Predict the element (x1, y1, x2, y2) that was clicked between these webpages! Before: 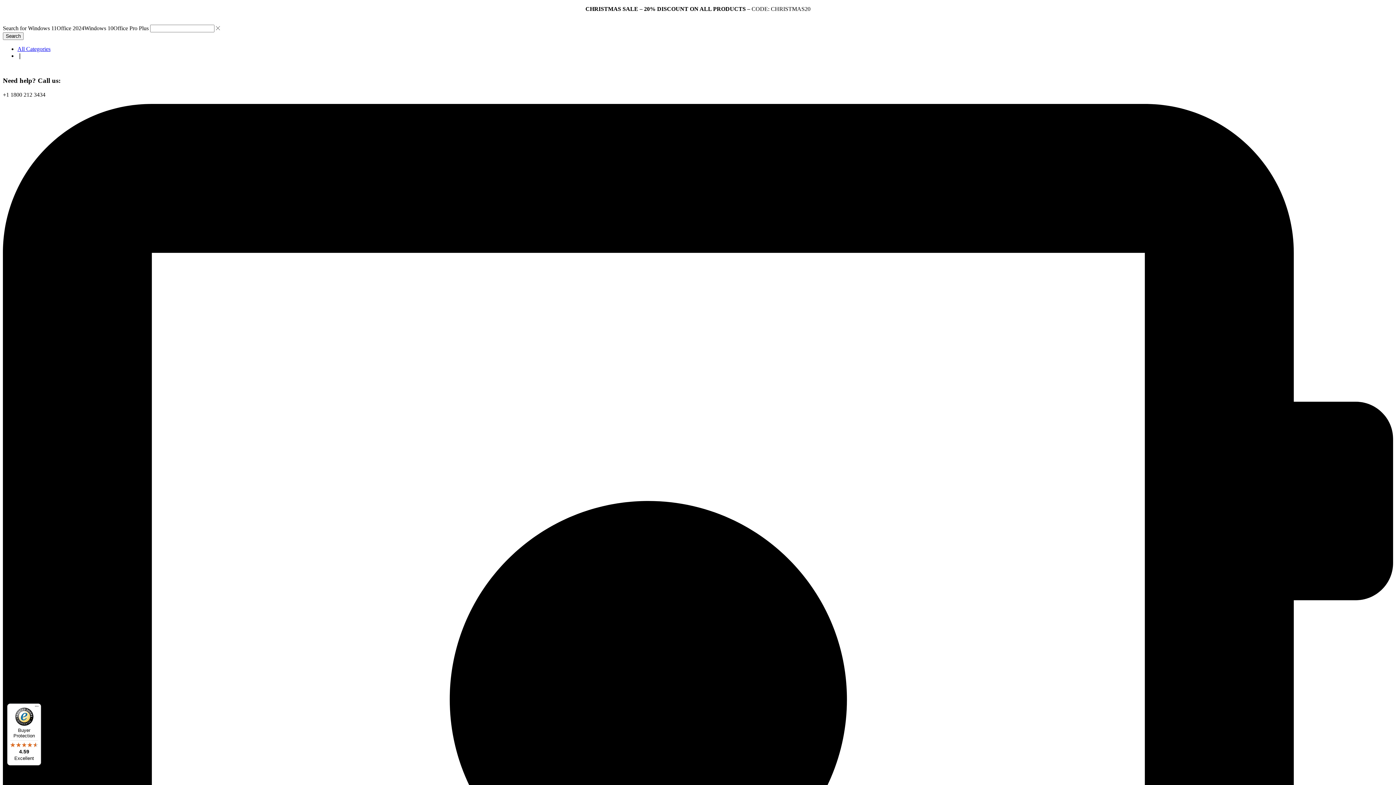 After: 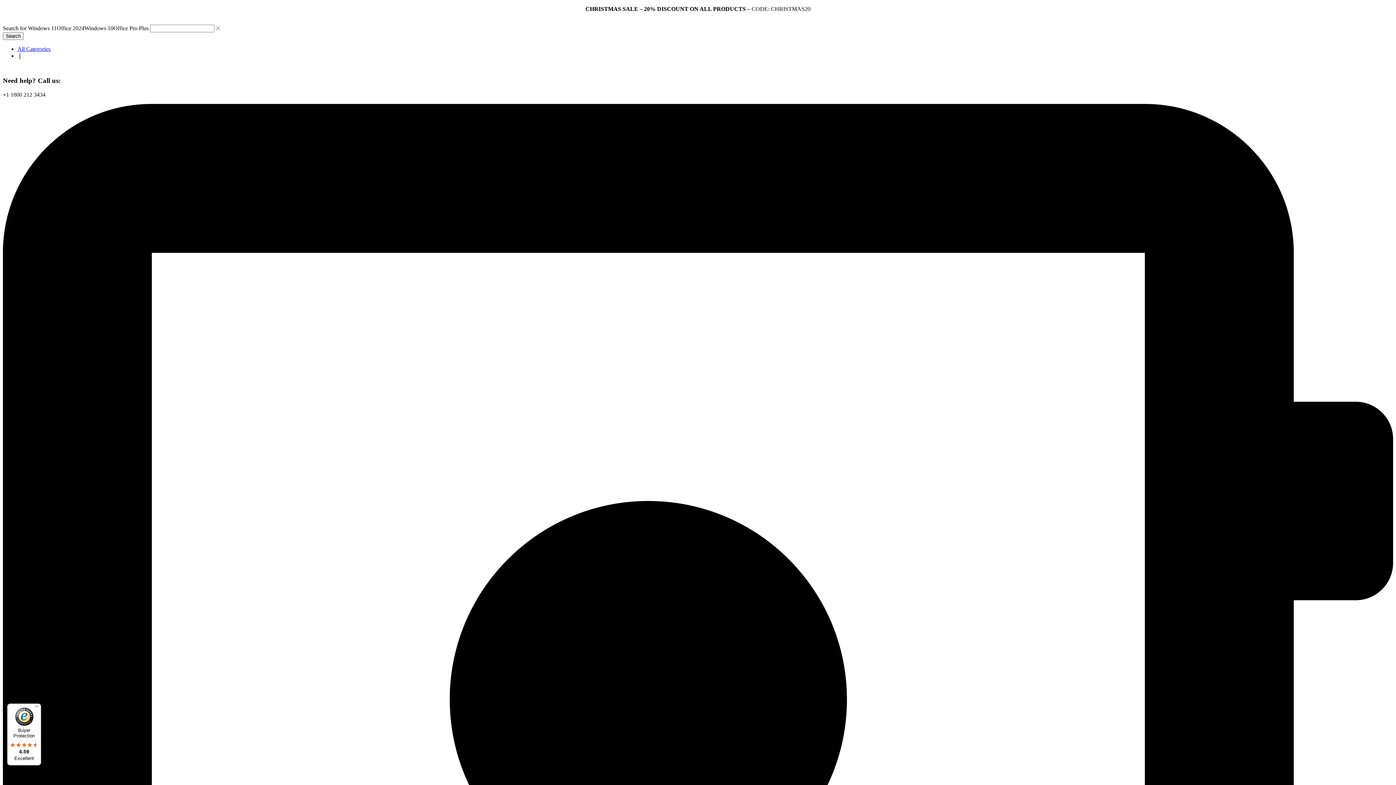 Action: label: Buyer Protection

4.59

Excellent bbox: (7, 704, 41, 765)